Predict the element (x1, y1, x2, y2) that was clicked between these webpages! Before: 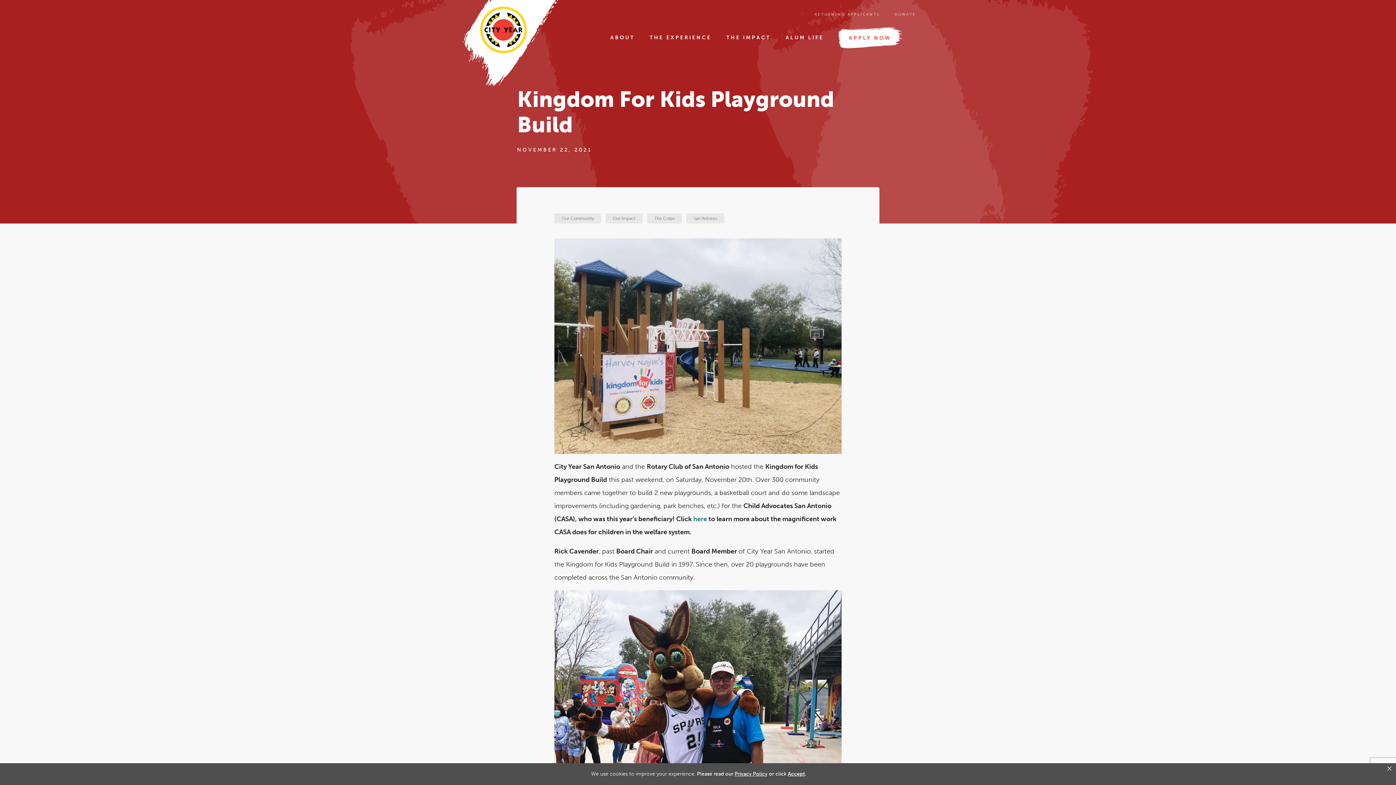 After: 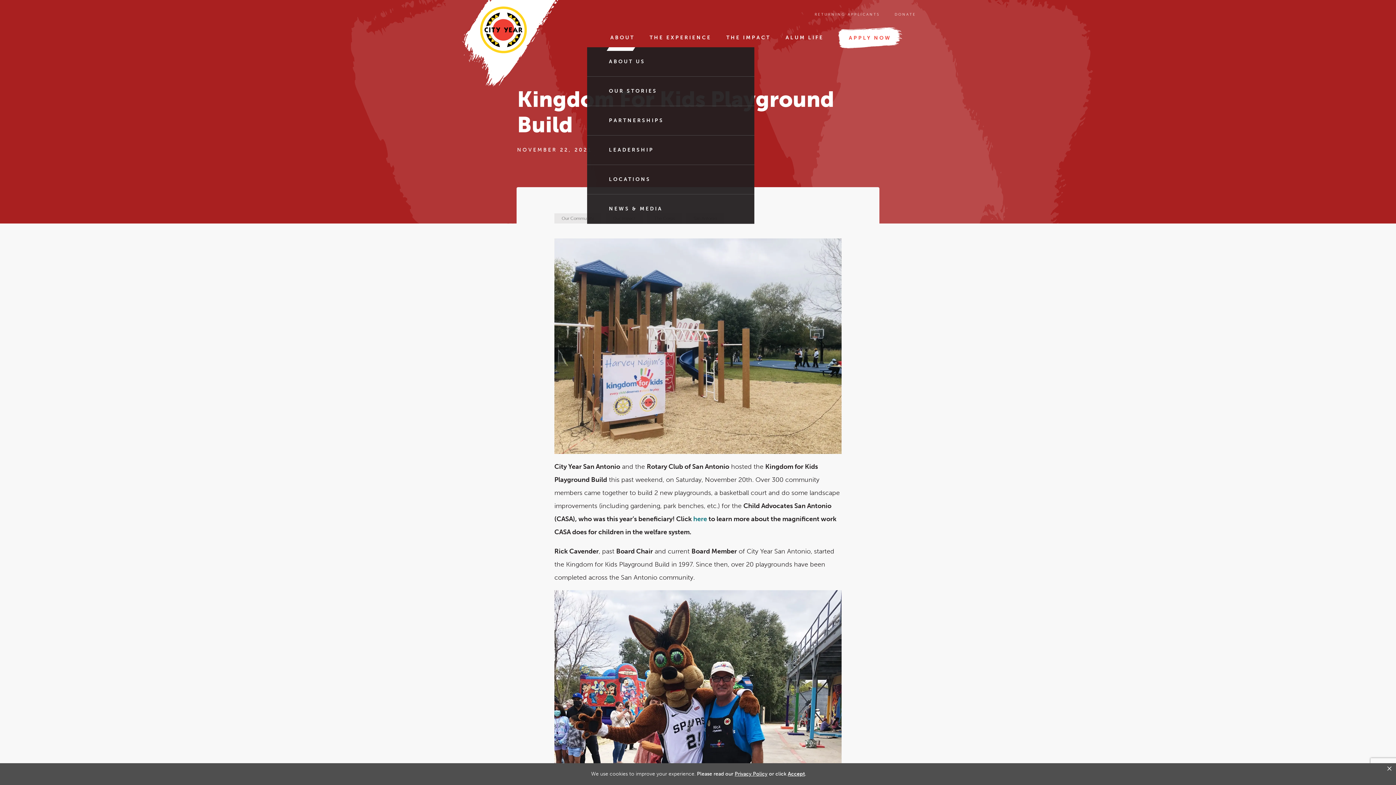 Action: bbox: (610, 33, 634, 47) label: ABOUT